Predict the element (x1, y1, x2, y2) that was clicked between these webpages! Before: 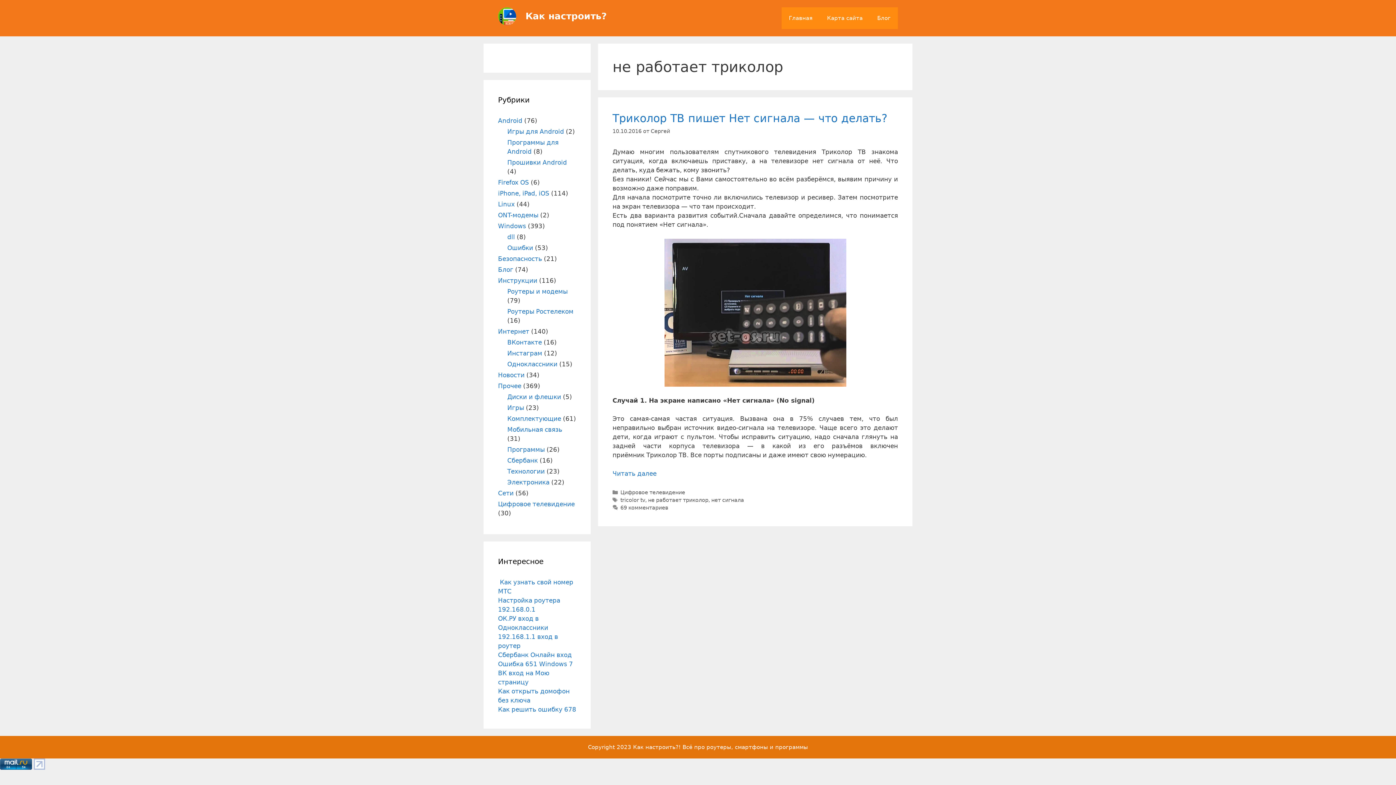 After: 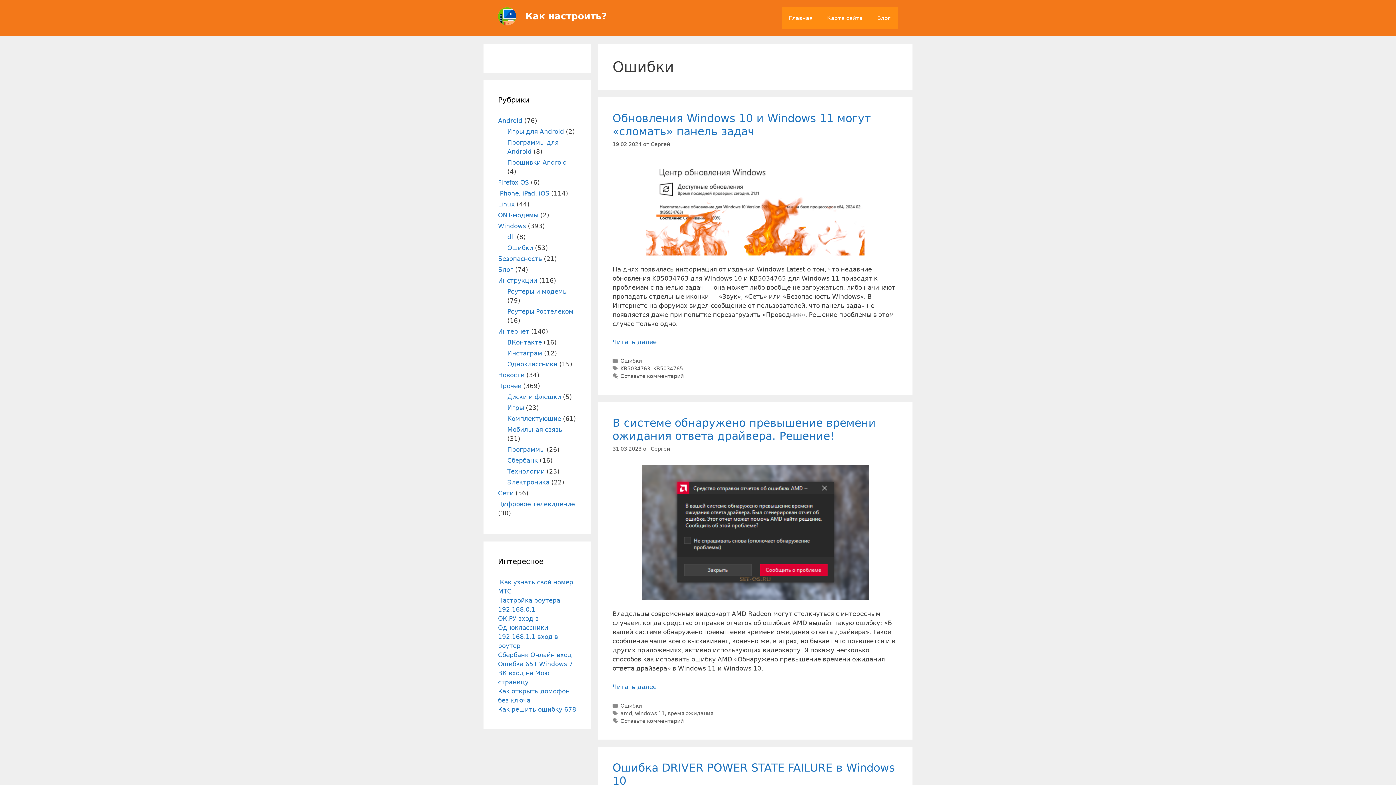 Action: bbox: (507, 244, 533, 251) label: Ошибки